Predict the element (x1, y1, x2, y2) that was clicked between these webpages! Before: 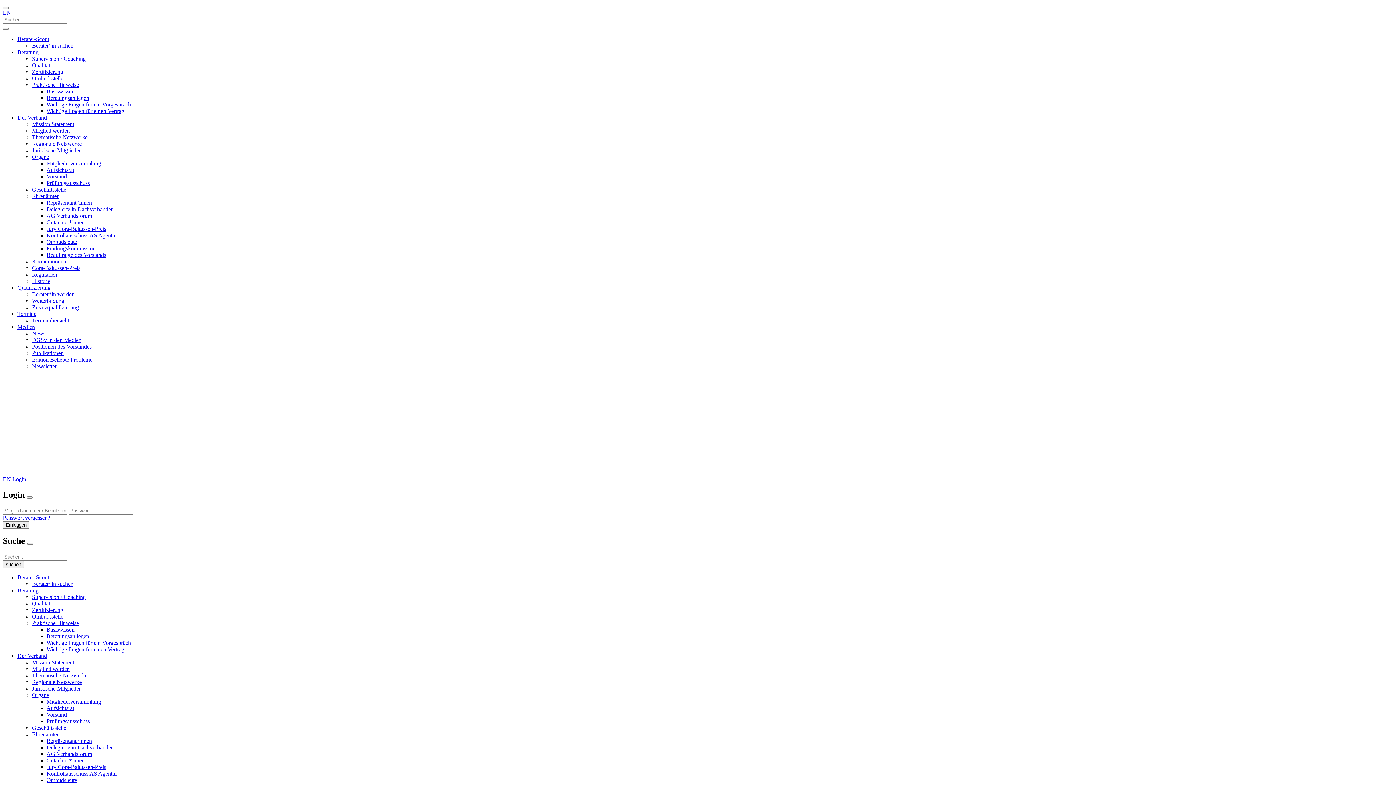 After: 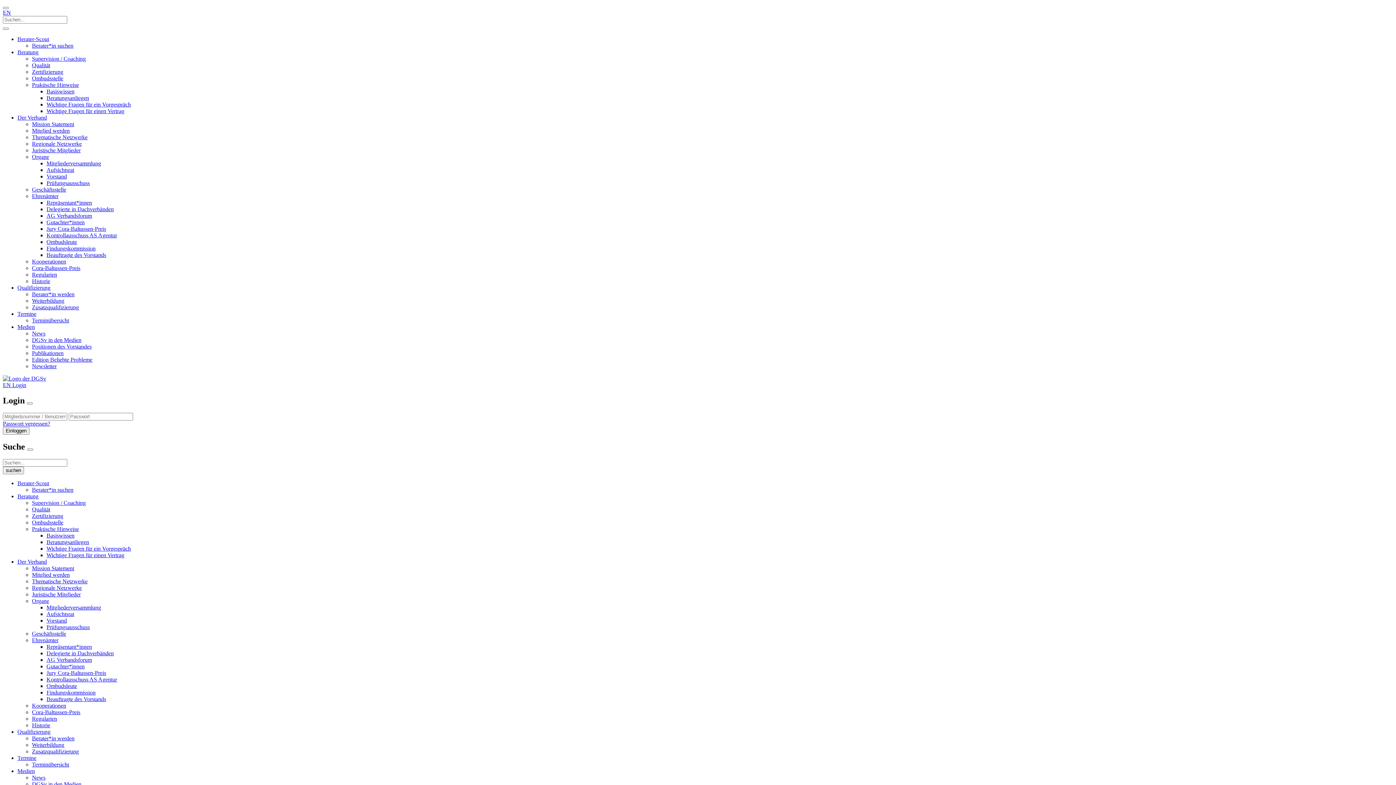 Action: bbox: (32, 343, 91, 349) label: Positionen des Vorstandes